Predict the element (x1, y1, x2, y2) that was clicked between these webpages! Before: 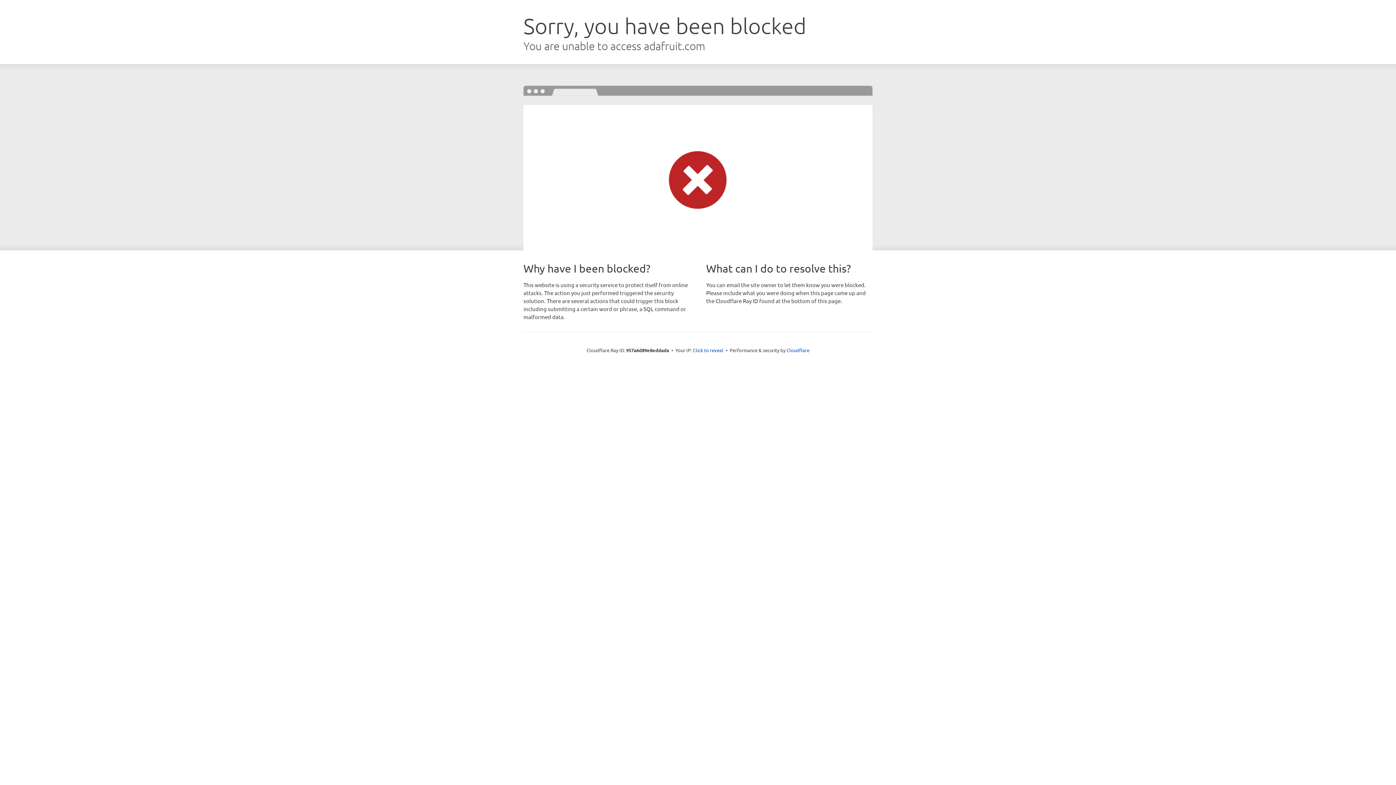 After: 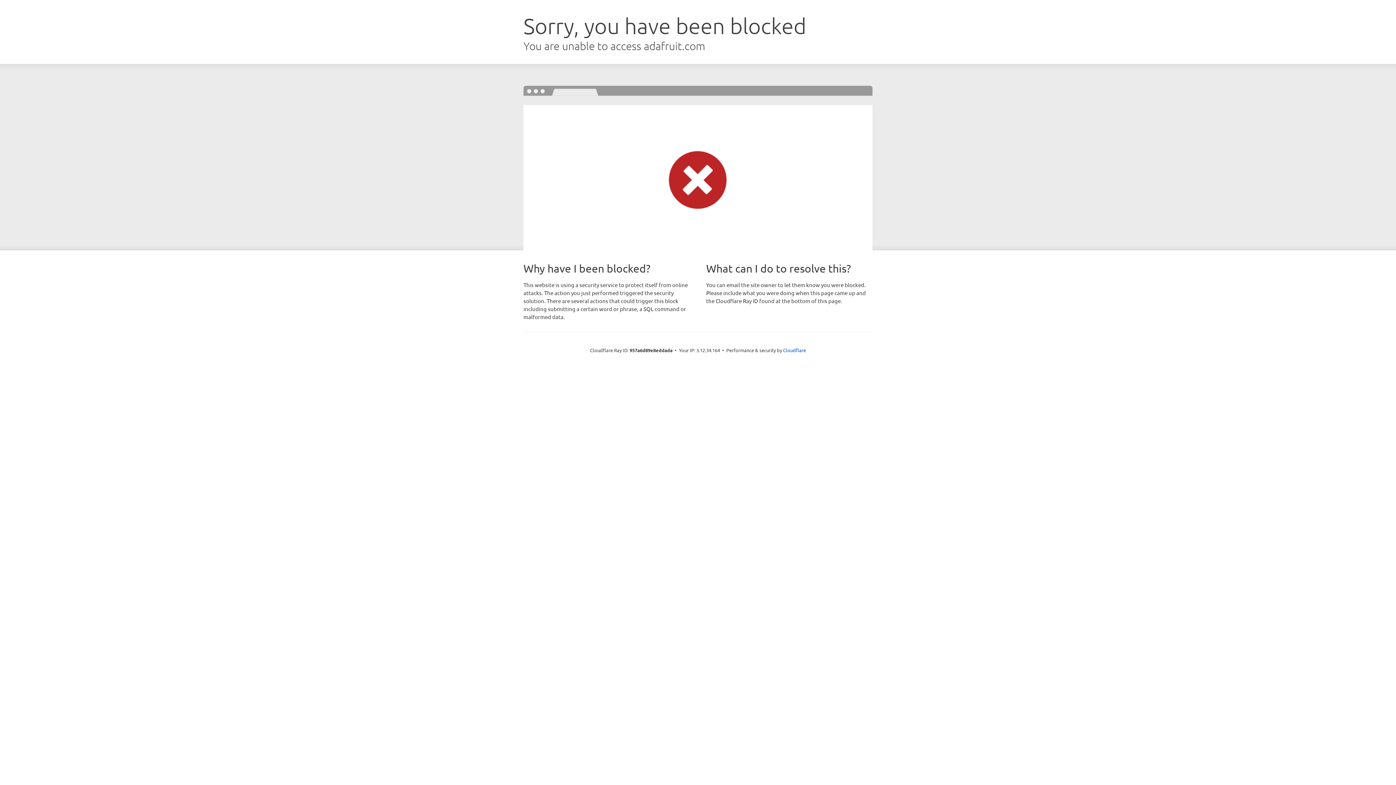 Action: label: Click to reveal bbox: (693, 346, 723, 353)